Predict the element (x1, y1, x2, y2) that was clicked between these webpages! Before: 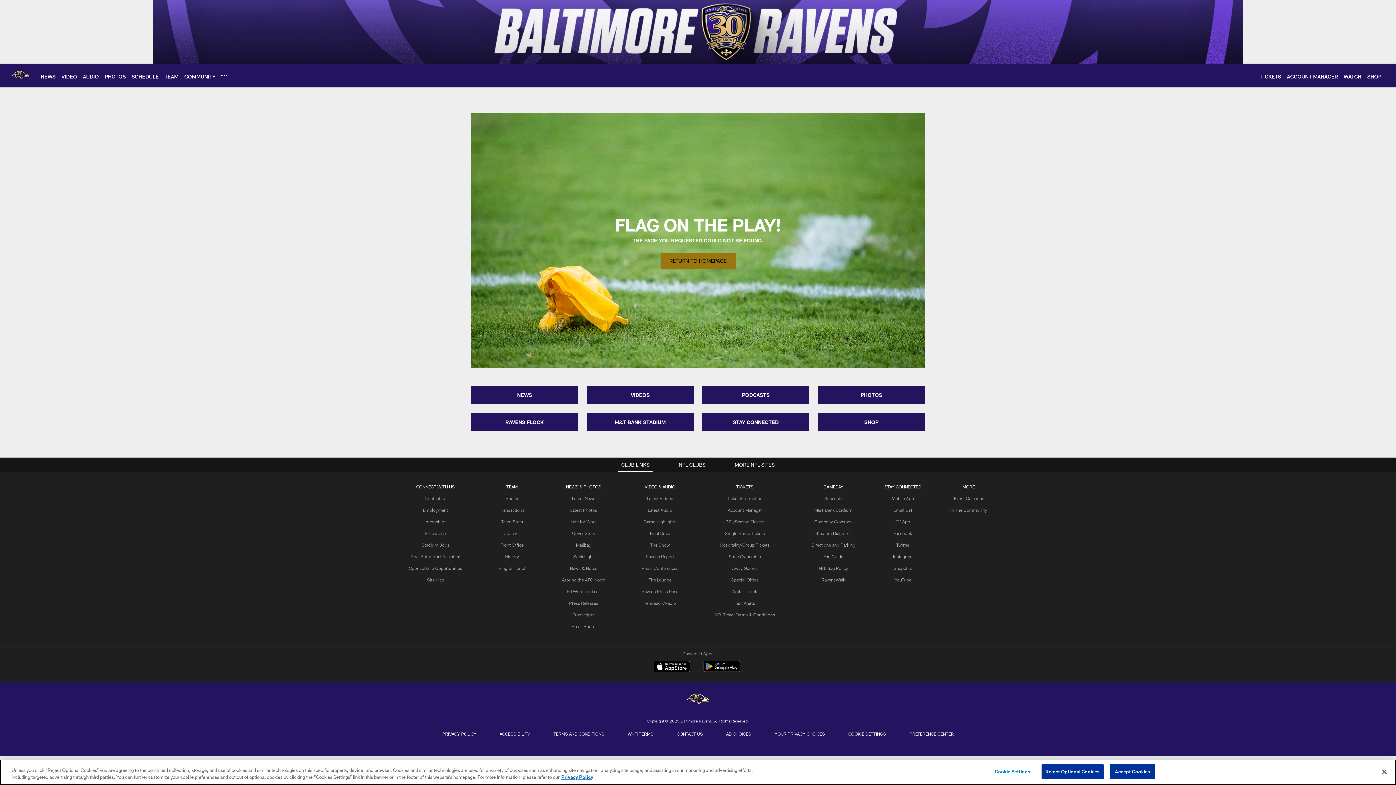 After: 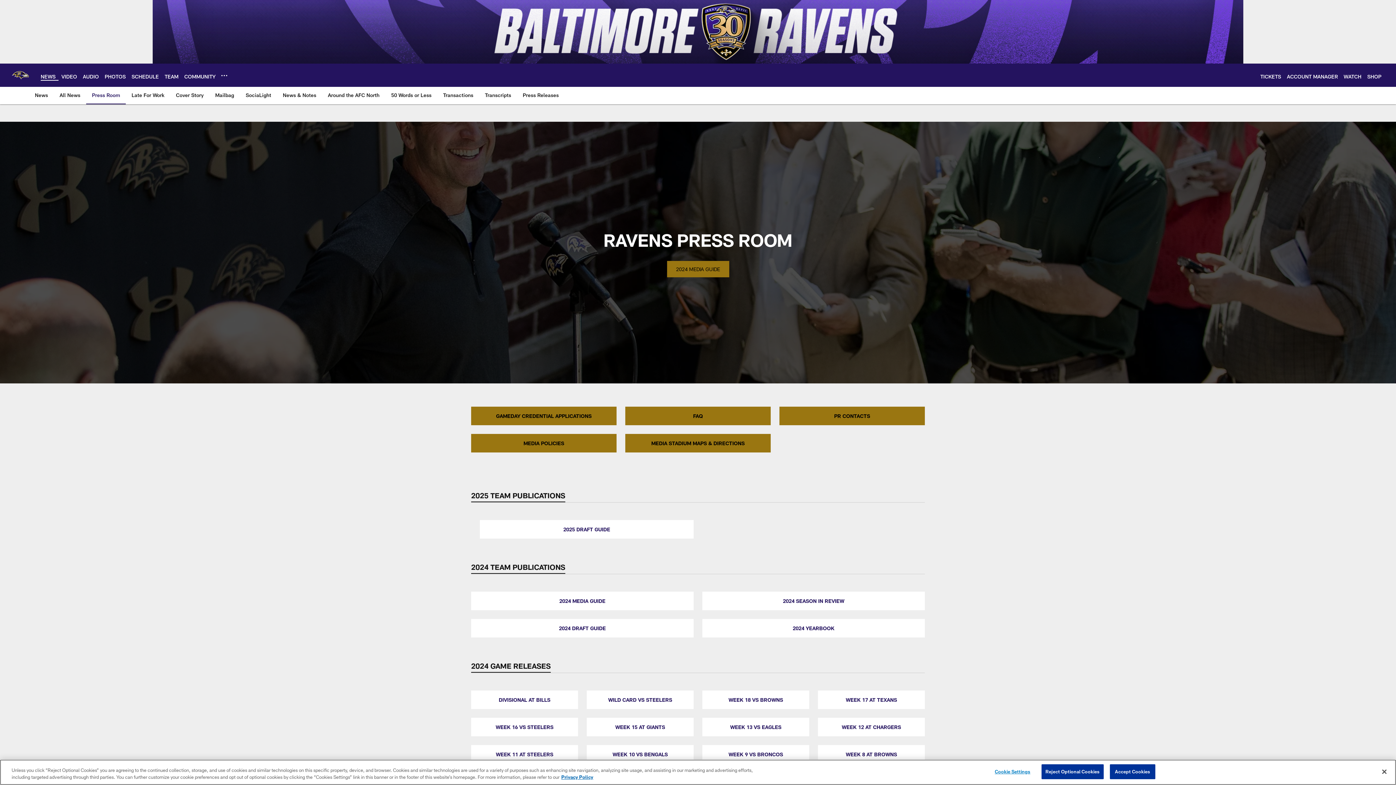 Action: label: Press Room bbox: (571, 624, 595, 629)